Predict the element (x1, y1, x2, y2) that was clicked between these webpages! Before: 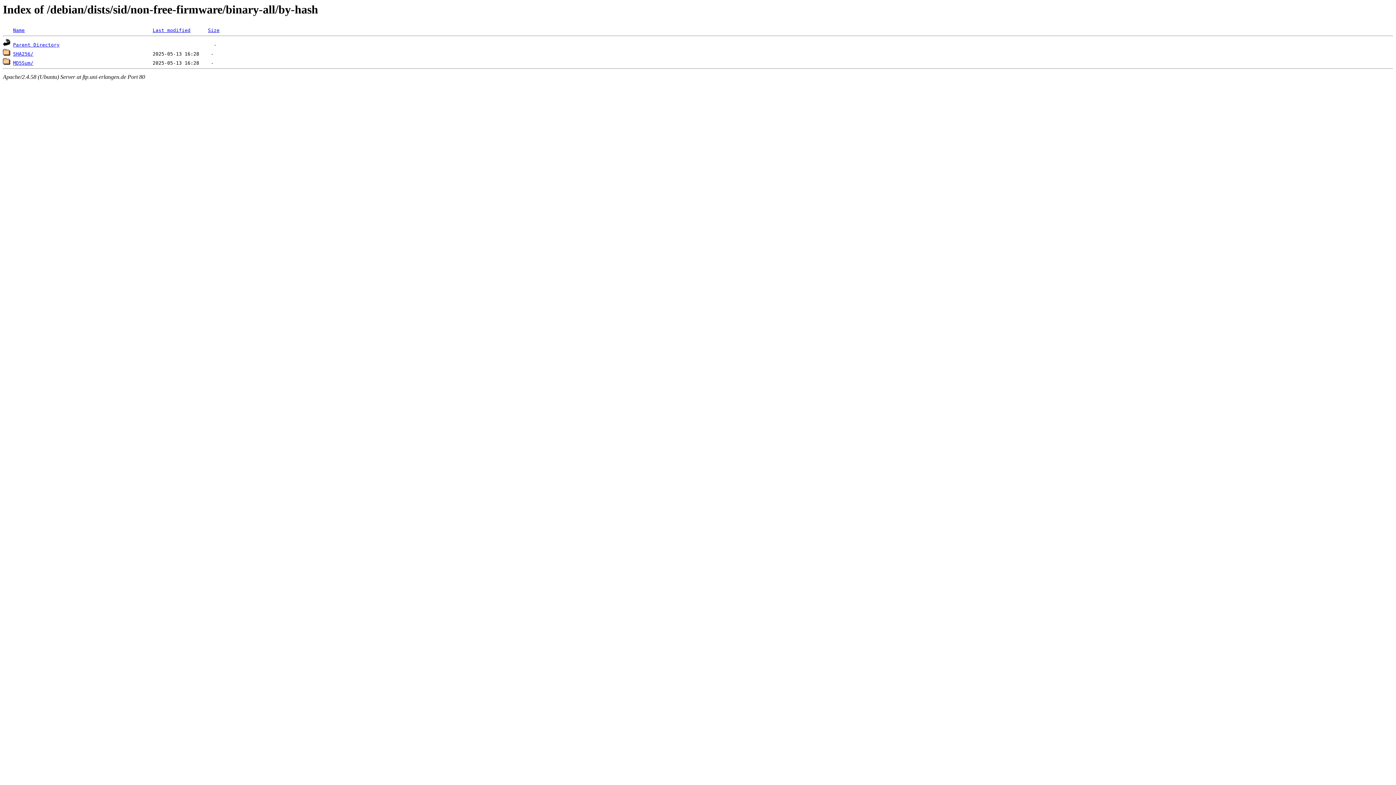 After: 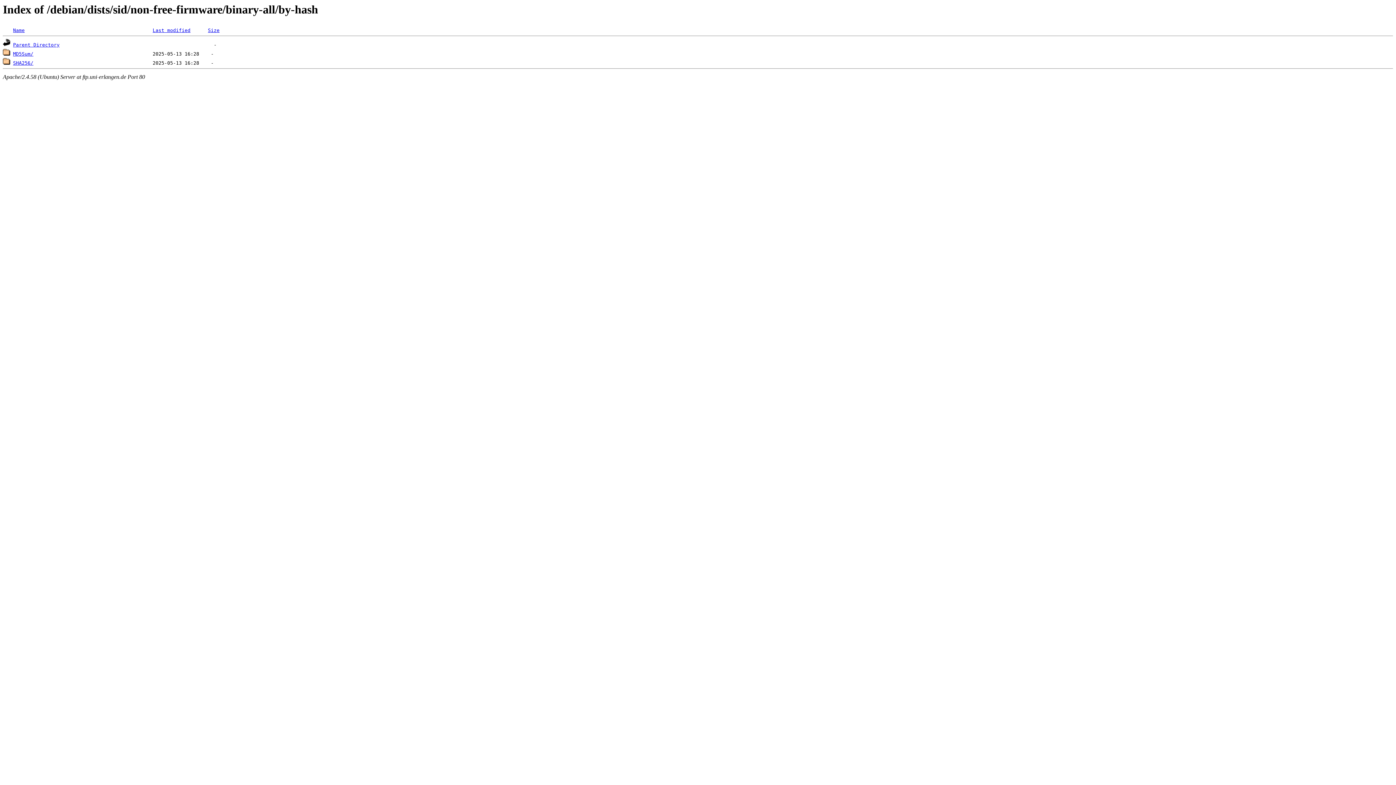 Action: bbox: (13, 27, 24, 33) label: Name